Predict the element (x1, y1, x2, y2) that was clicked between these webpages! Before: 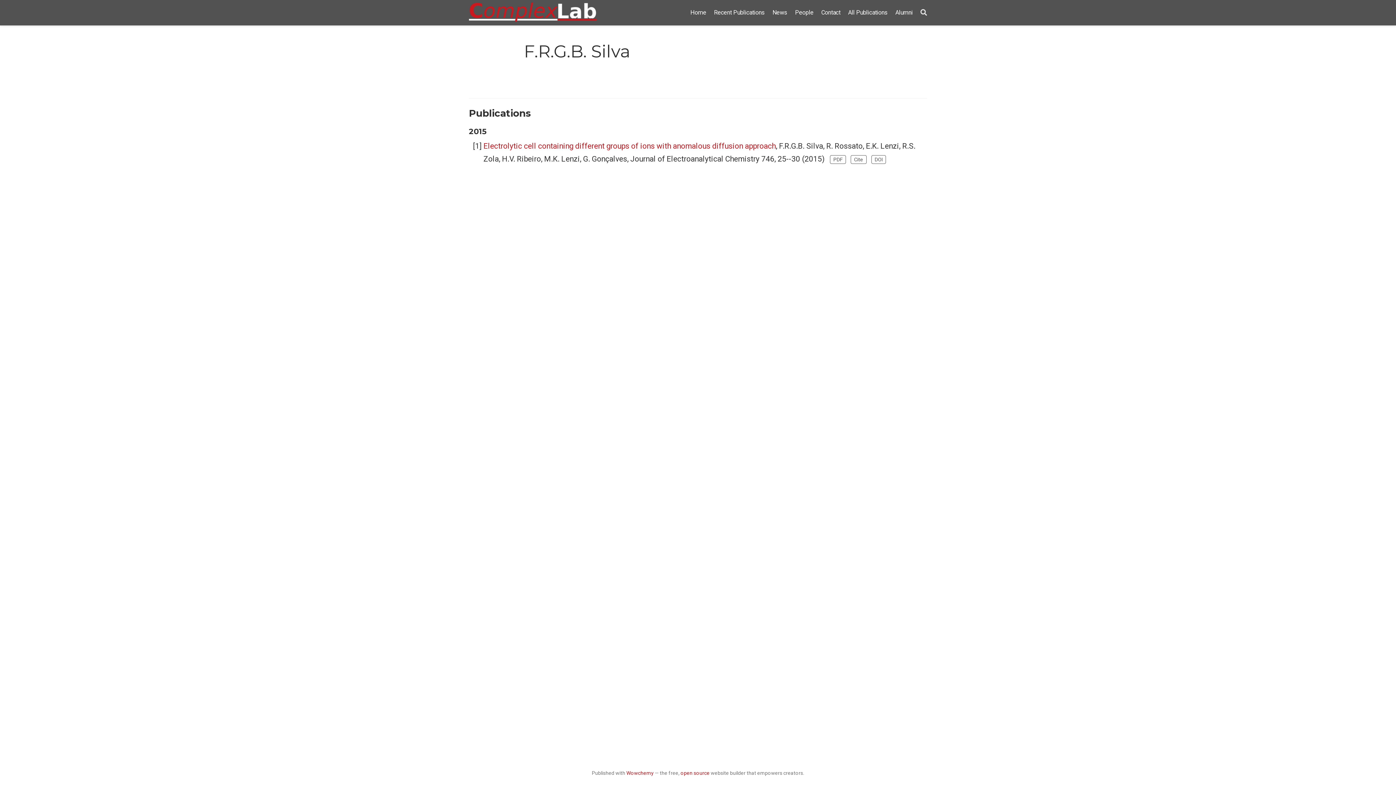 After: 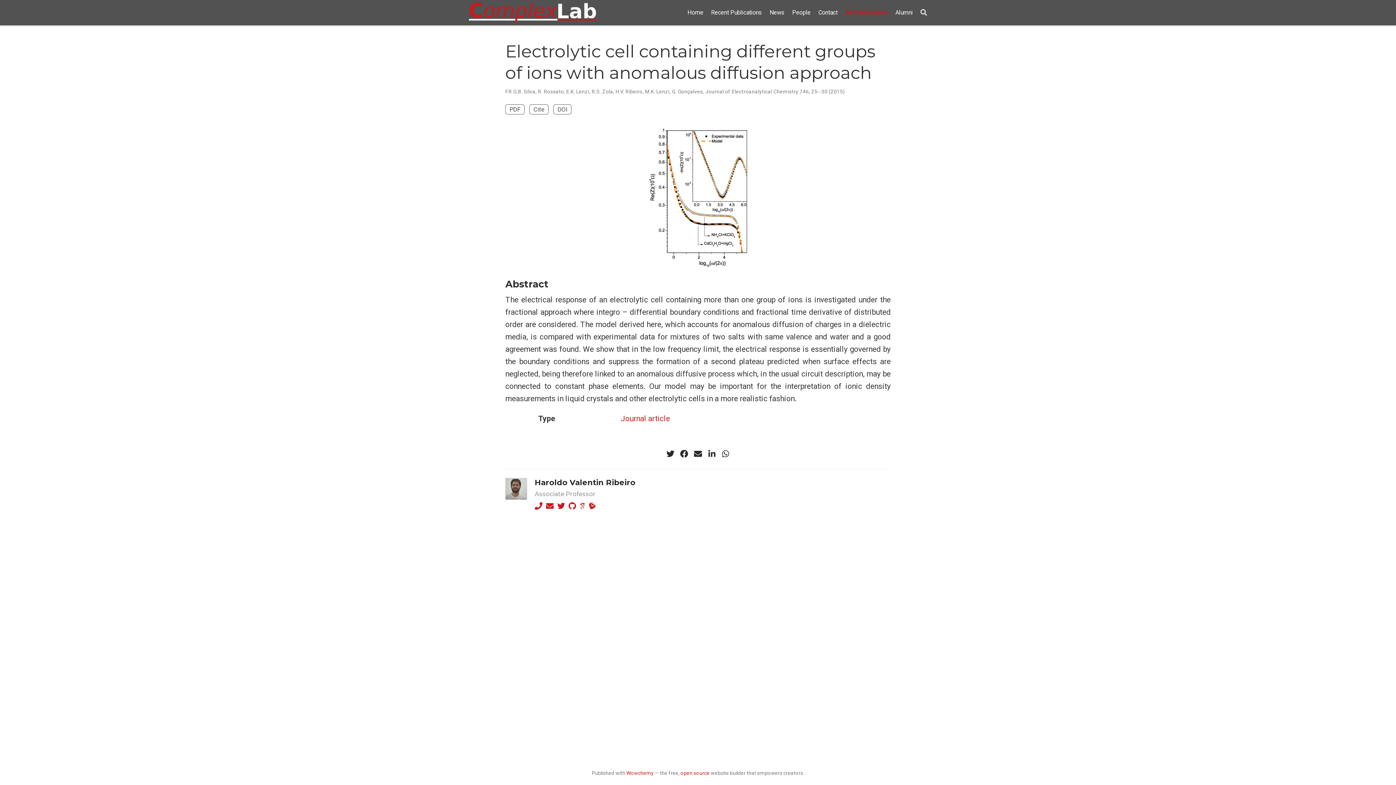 Action: bbox: (483, 141, 776, 150) label: Electrolytic cell containing different groups of ions with anomalous diffusion approach